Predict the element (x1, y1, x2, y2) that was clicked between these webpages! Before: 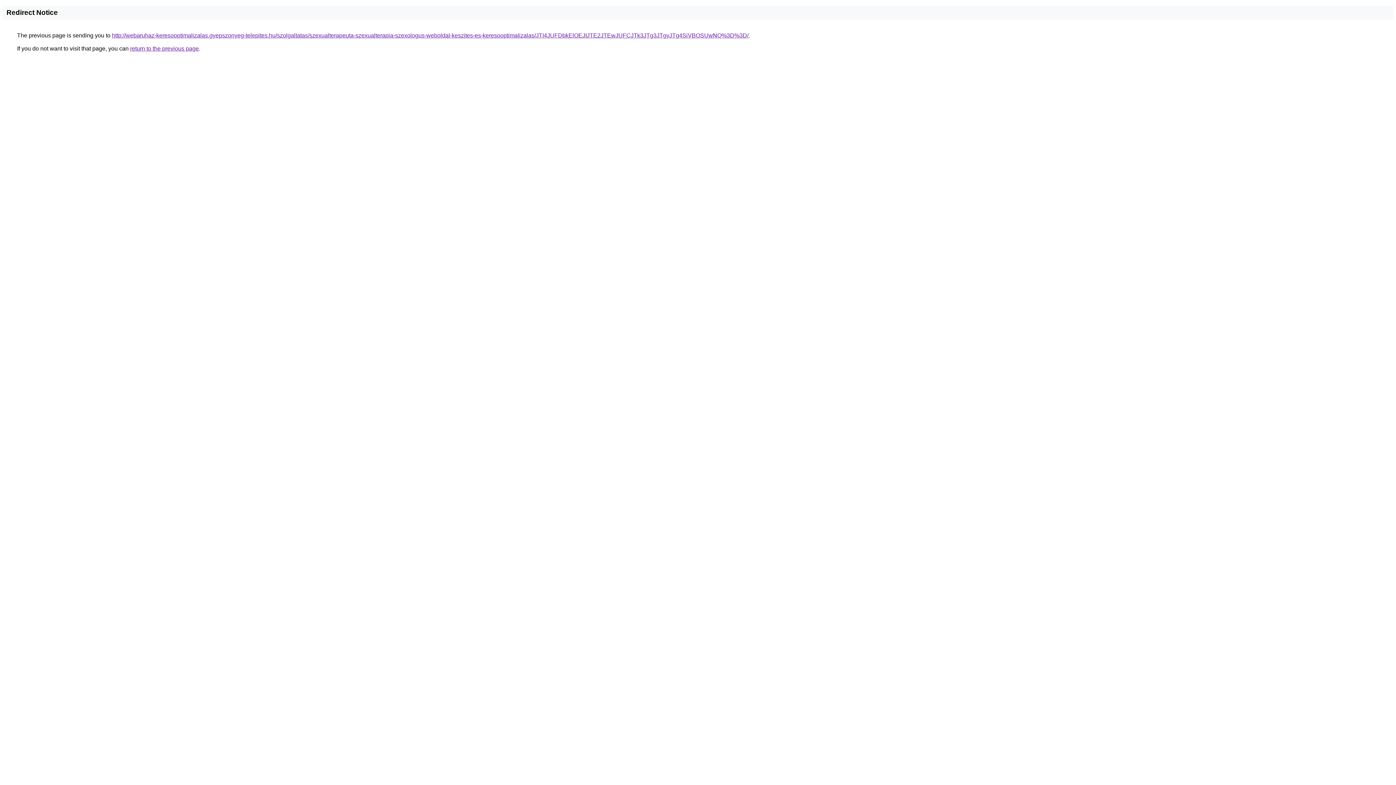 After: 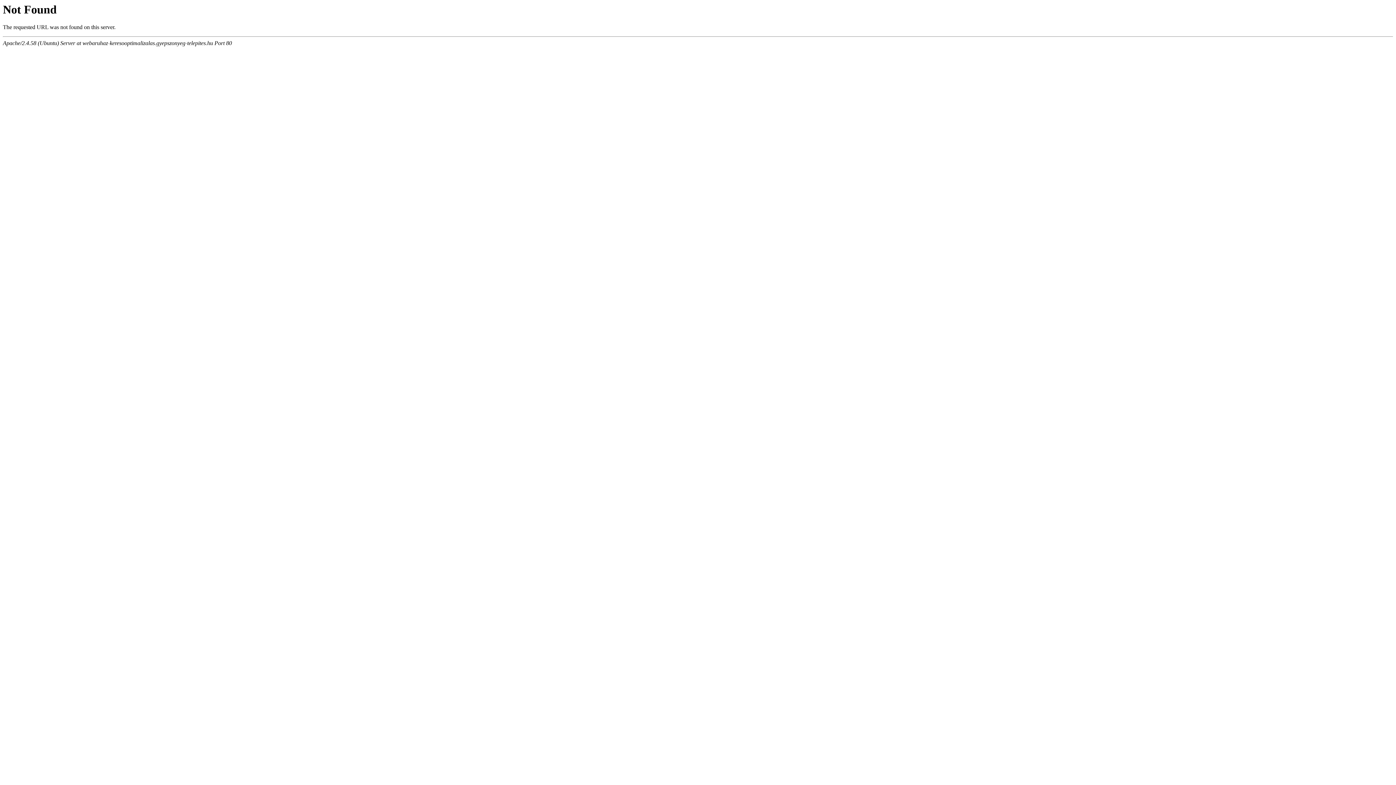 Action: bbox: (112, 32, 748, 38) label: http://webaruhaz-keresooptimalizalas.gyepszonyeg-telepites.hu/szolgaltatas/szexualterapeuta-szexualterapia-szexologus-weboldal-keszites-es-keresooptimalizalas/JTI4JUFDbkElOEJIJTE2JTEwJUFCJTk3JTg3JTgyJTg4SiVBOSUwNQ%3D%3D/